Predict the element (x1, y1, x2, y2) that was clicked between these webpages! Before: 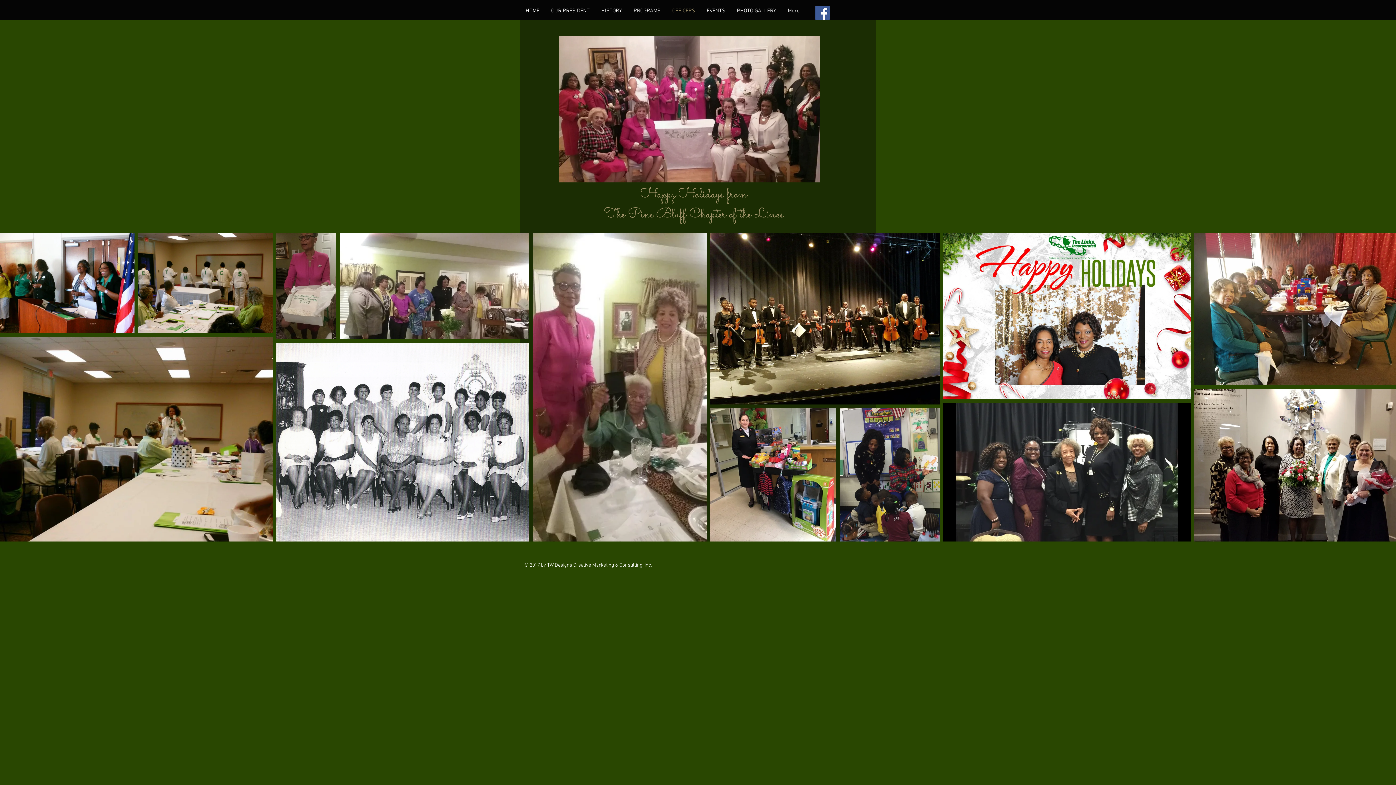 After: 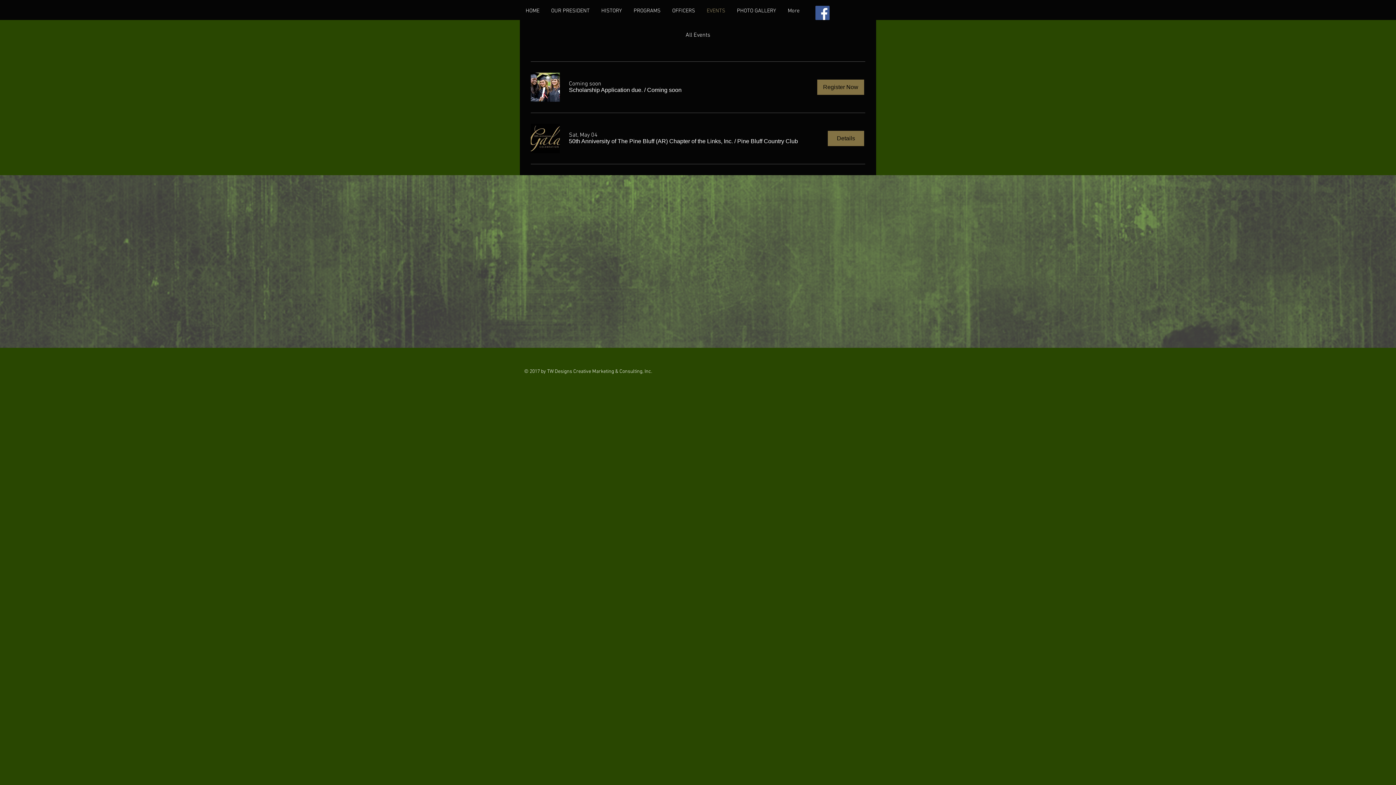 Action: bbox: (701, 6, 731, 15) label: EVENTS